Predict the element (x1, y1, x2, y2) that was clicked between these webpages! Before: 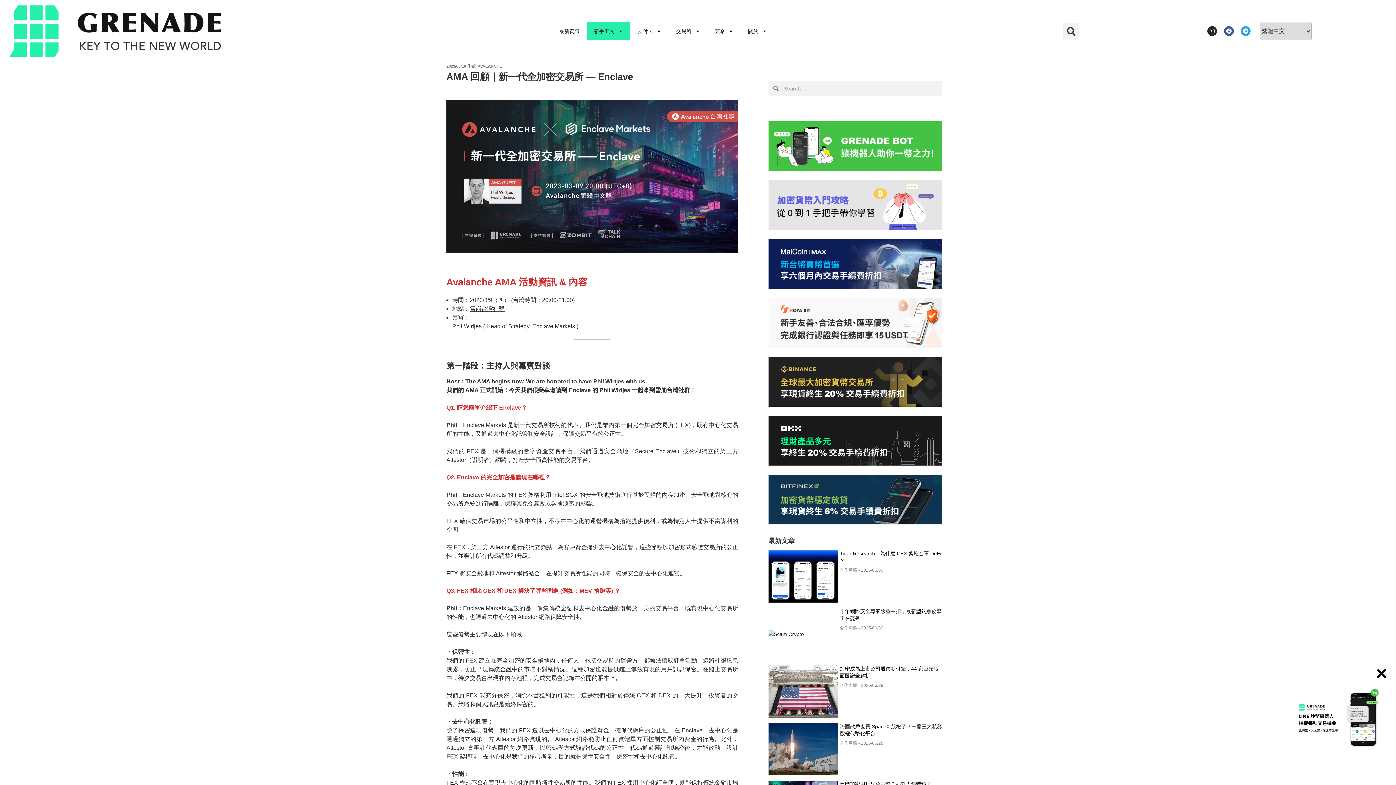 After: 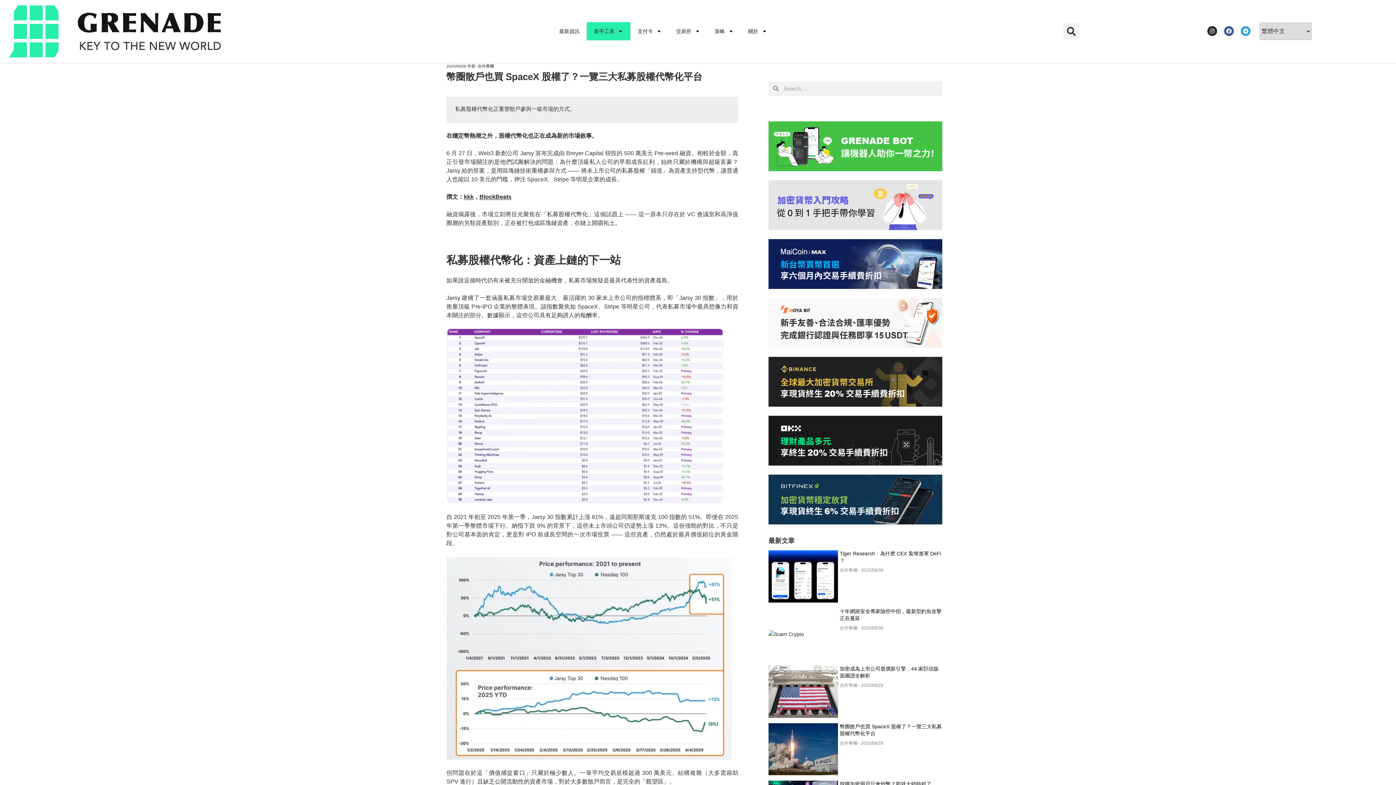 Action: bbox: (768, 723, 838, 775)